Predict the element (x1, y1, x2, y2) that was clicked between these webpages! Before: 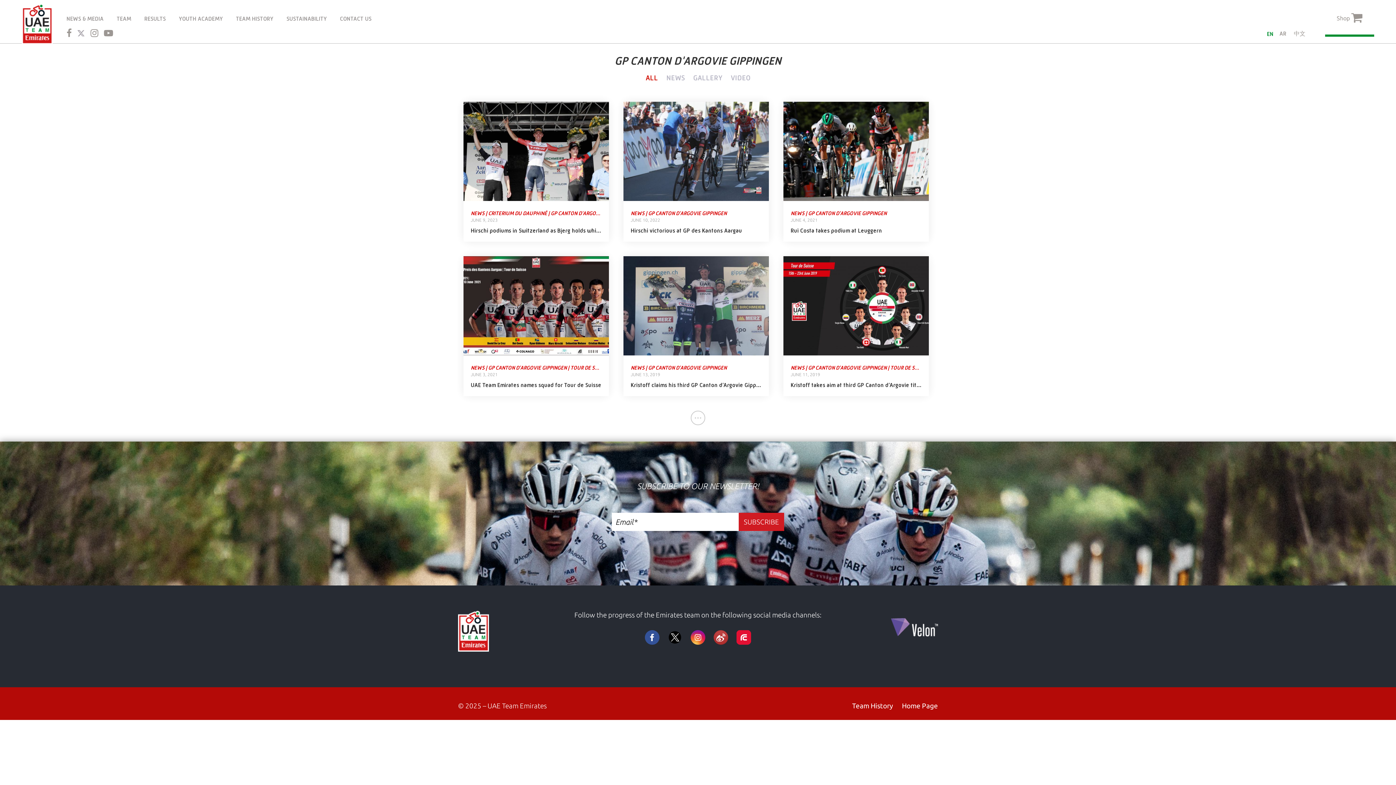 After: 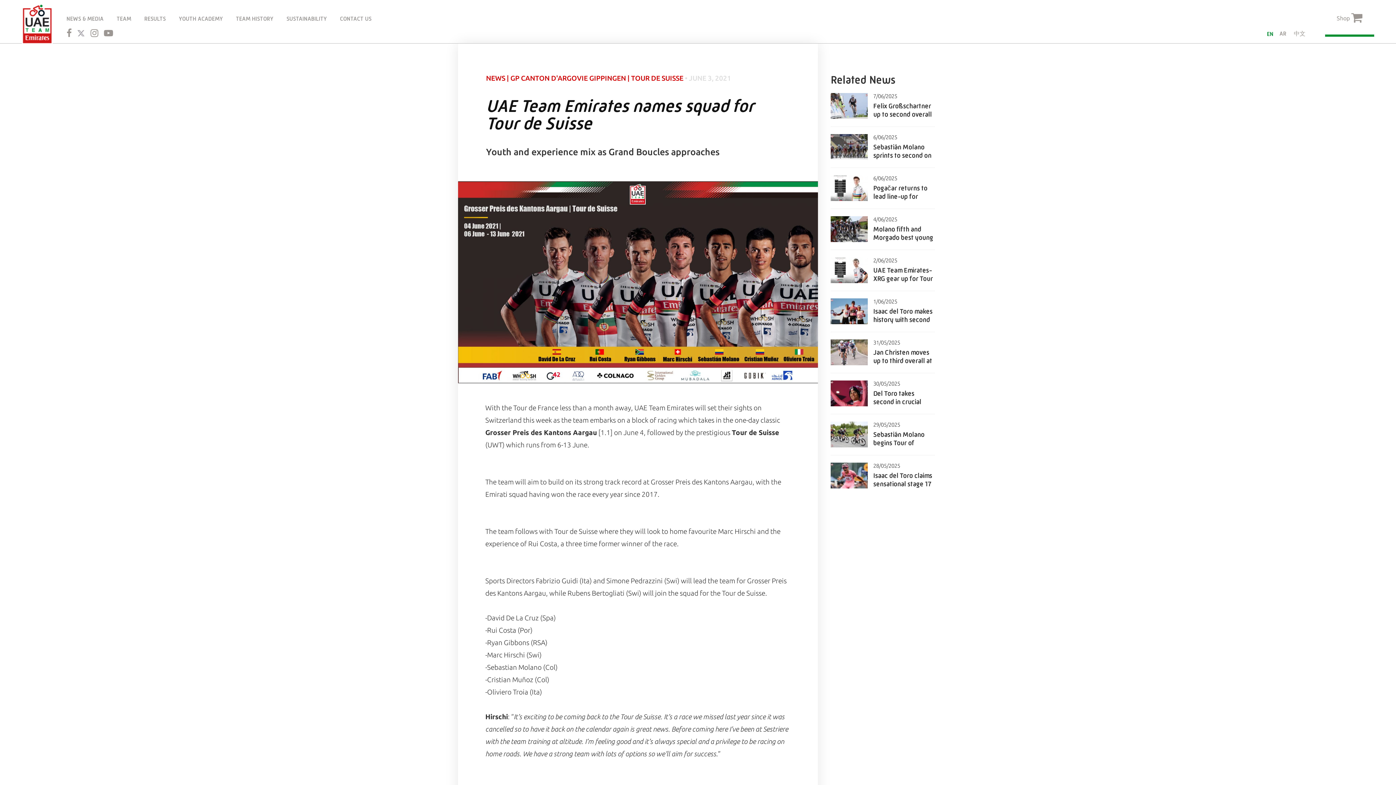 Action: bbox: (474, 256, 619, 355)